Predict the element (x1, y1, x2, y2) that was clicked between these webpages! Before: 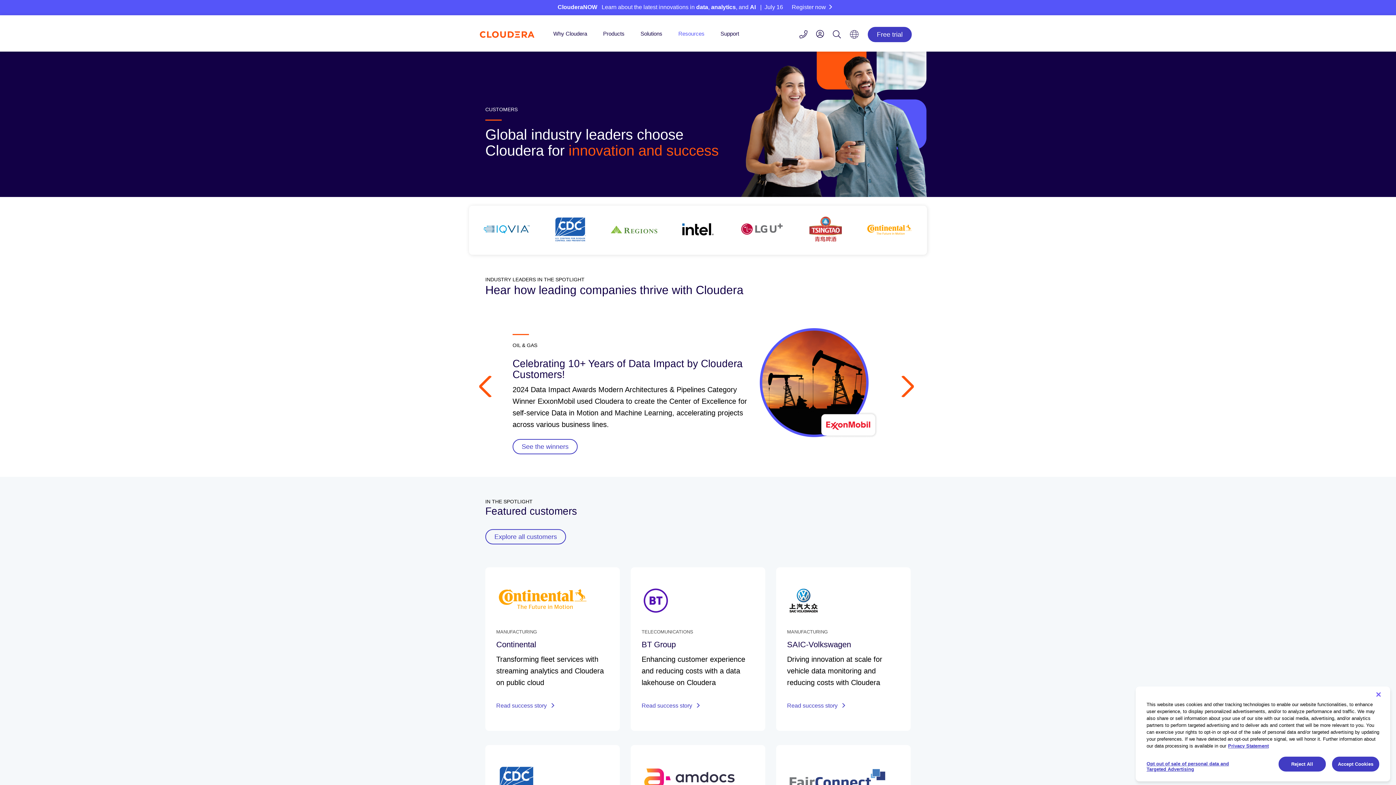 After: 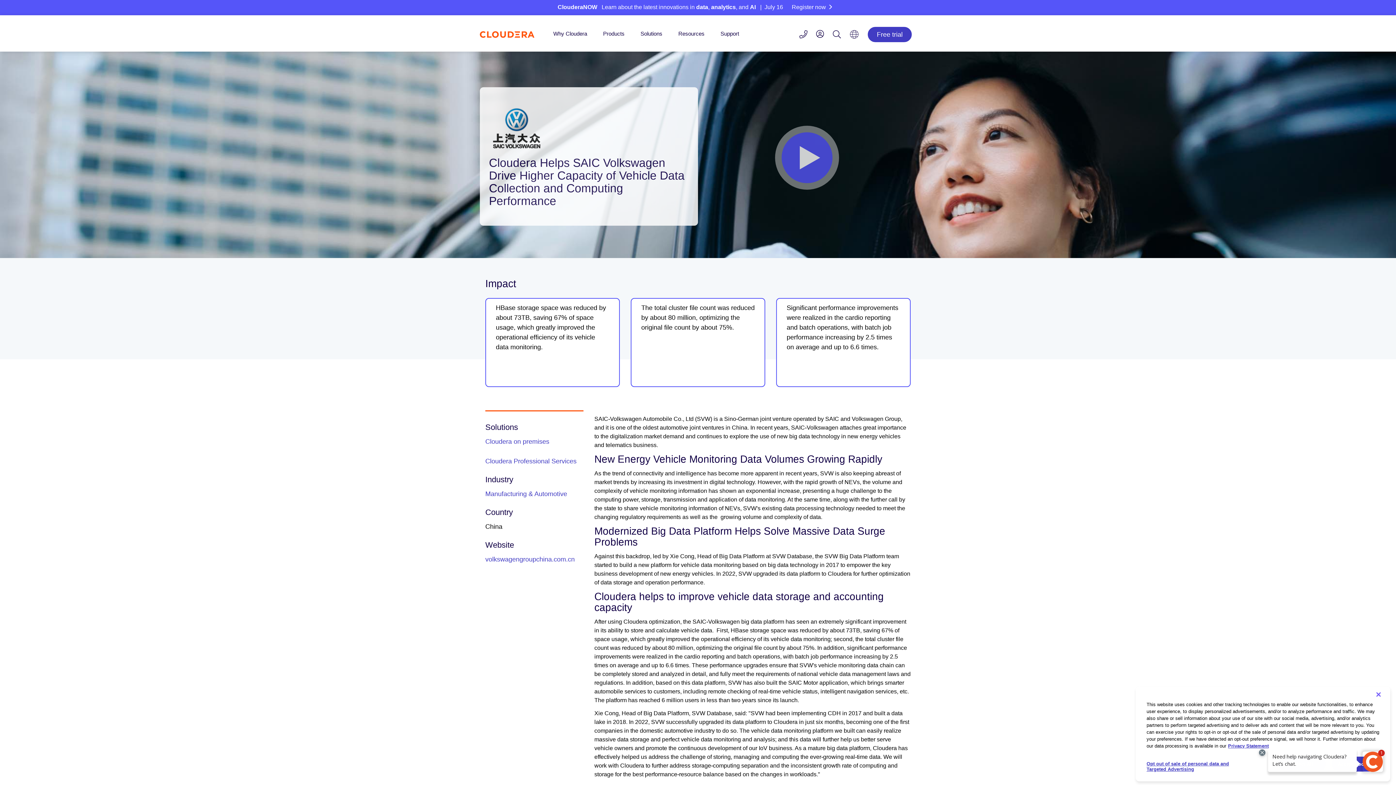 Action: bbox: (787, 703, 846, 709) label: Read success story 